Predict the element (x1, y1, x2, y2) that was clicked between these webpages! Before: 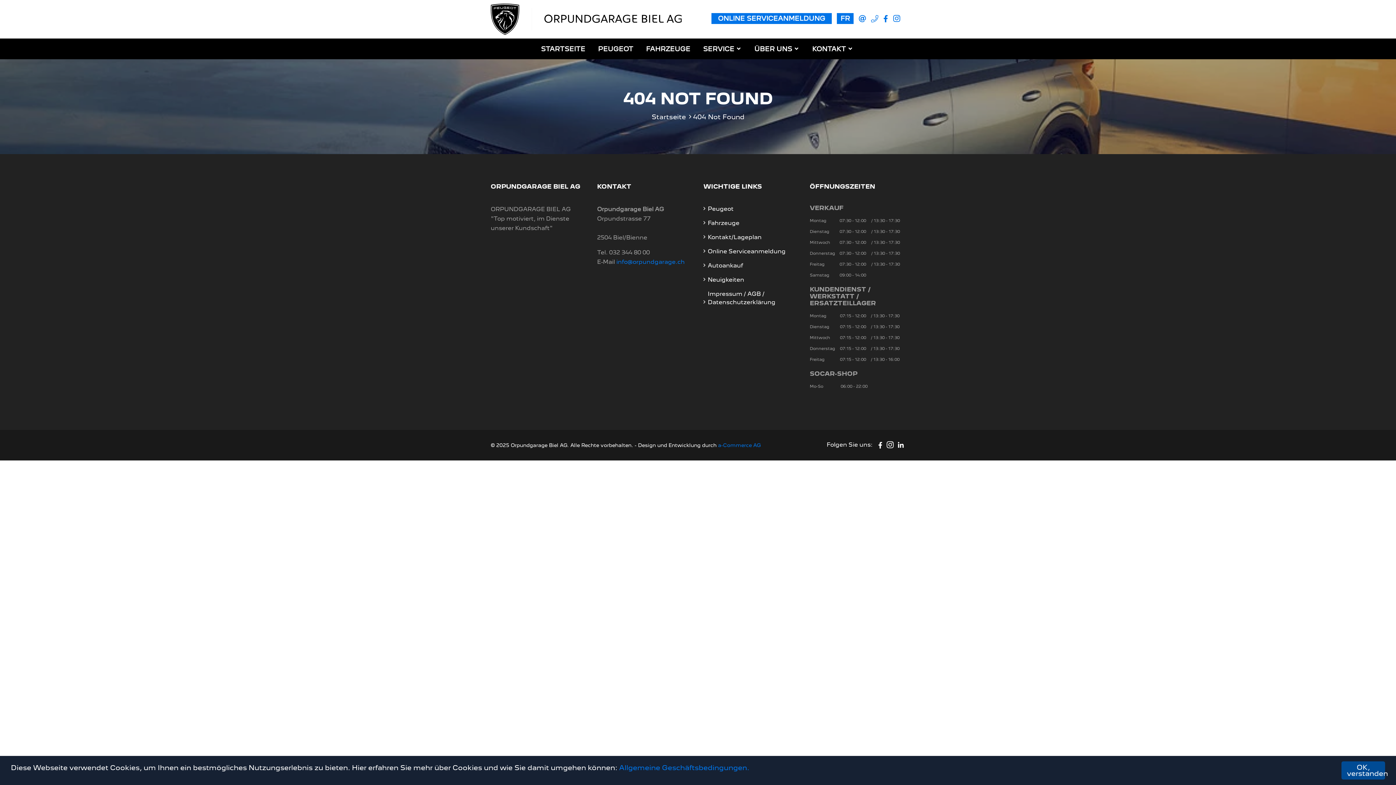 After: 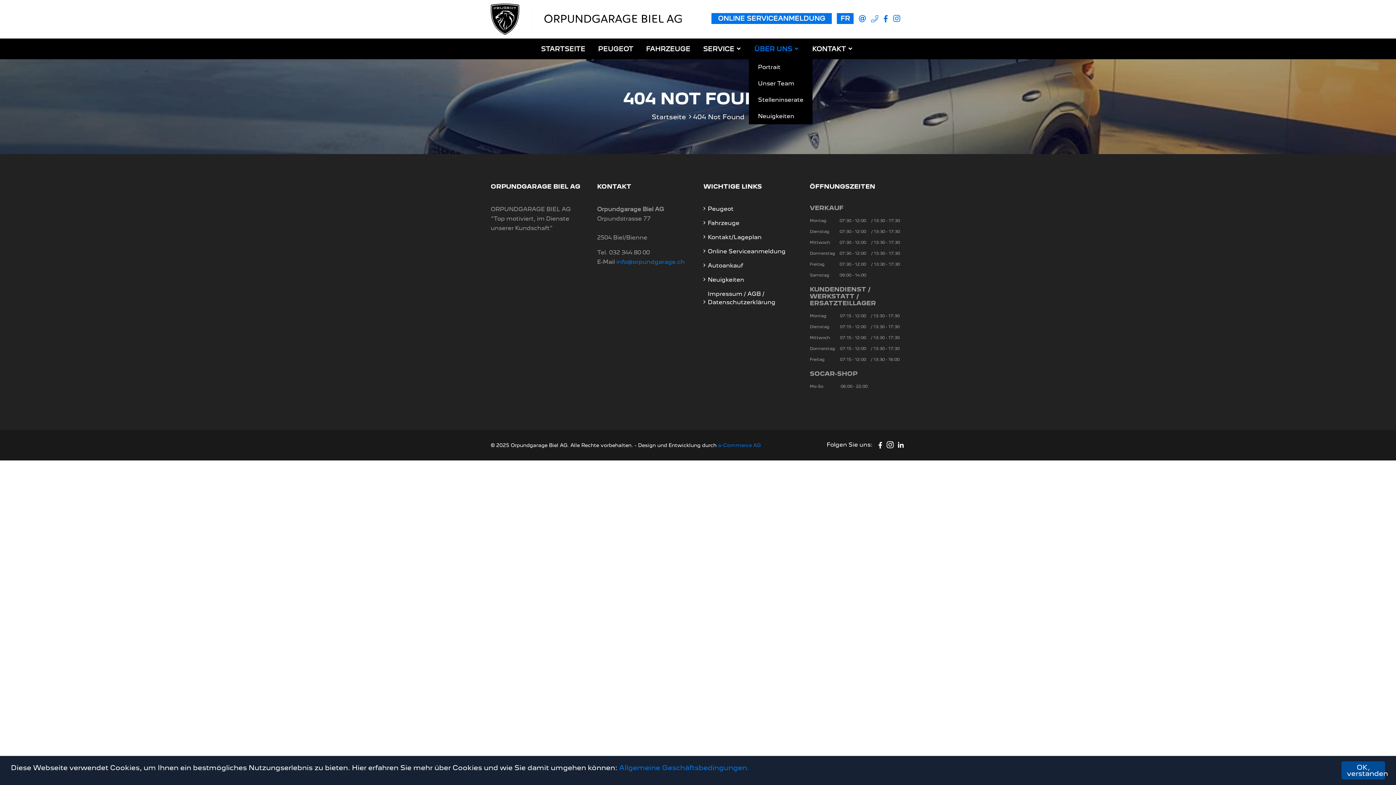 Action: bbox: (749, 38, 805, 57) label: ÜBER UNS